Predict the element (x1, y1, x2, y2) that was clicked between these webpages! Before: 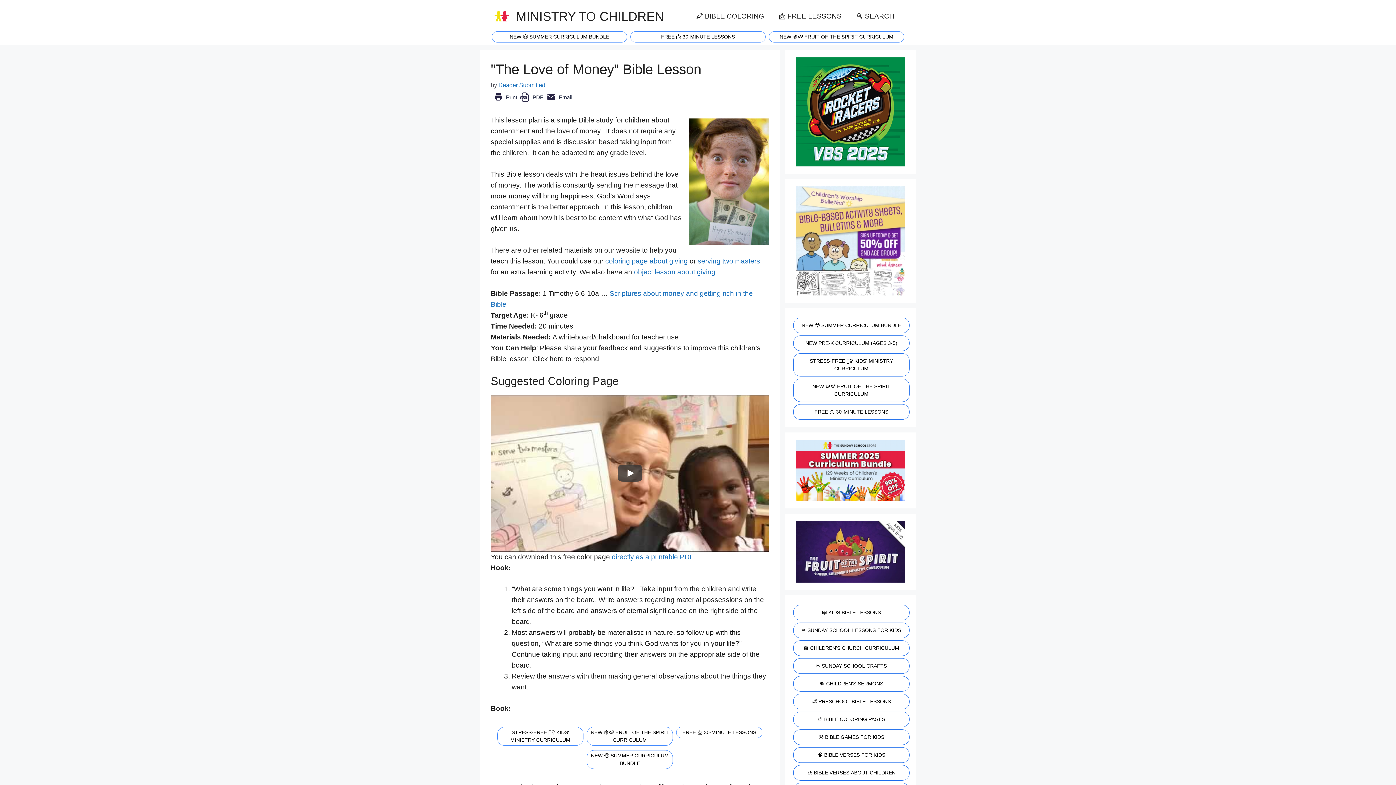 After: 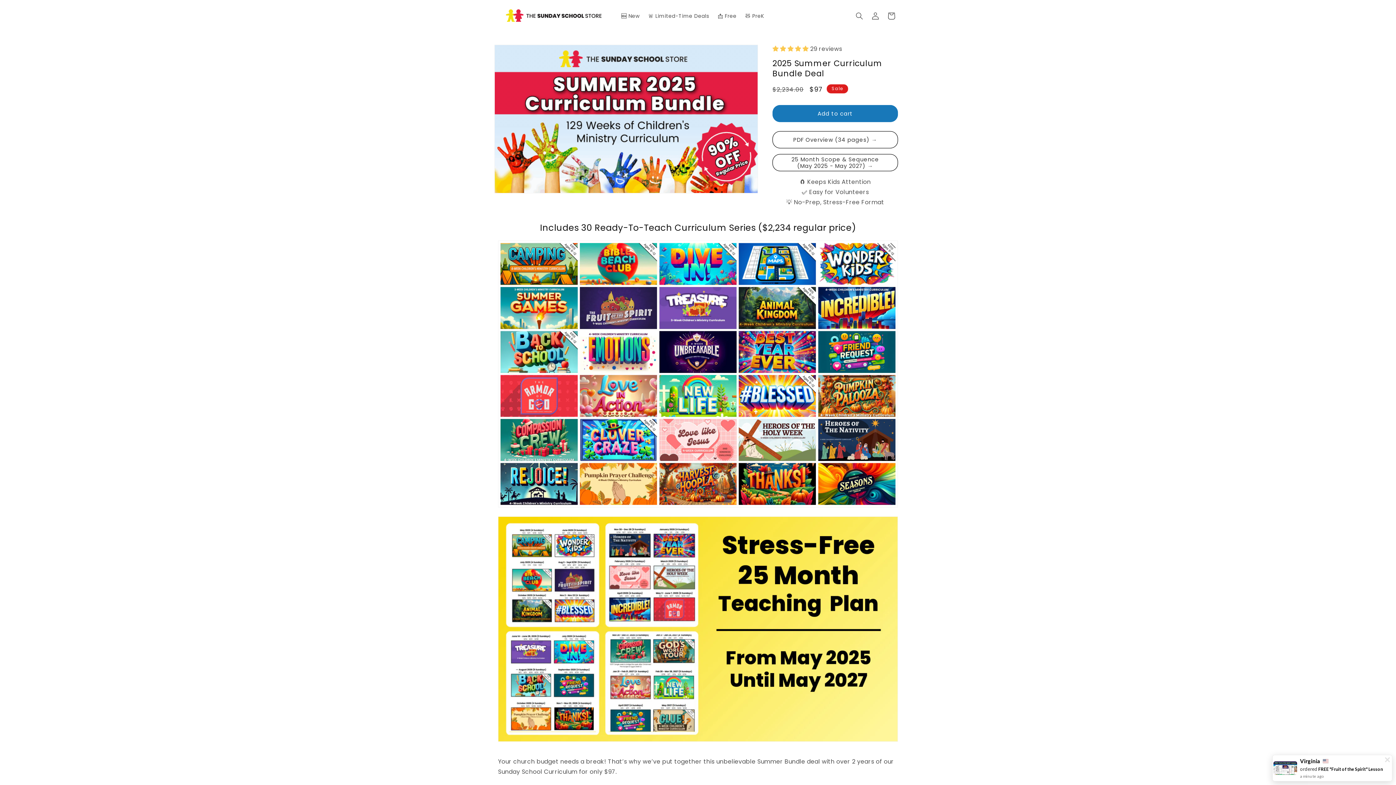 Action: bbox: (796, 440, 905, 501)